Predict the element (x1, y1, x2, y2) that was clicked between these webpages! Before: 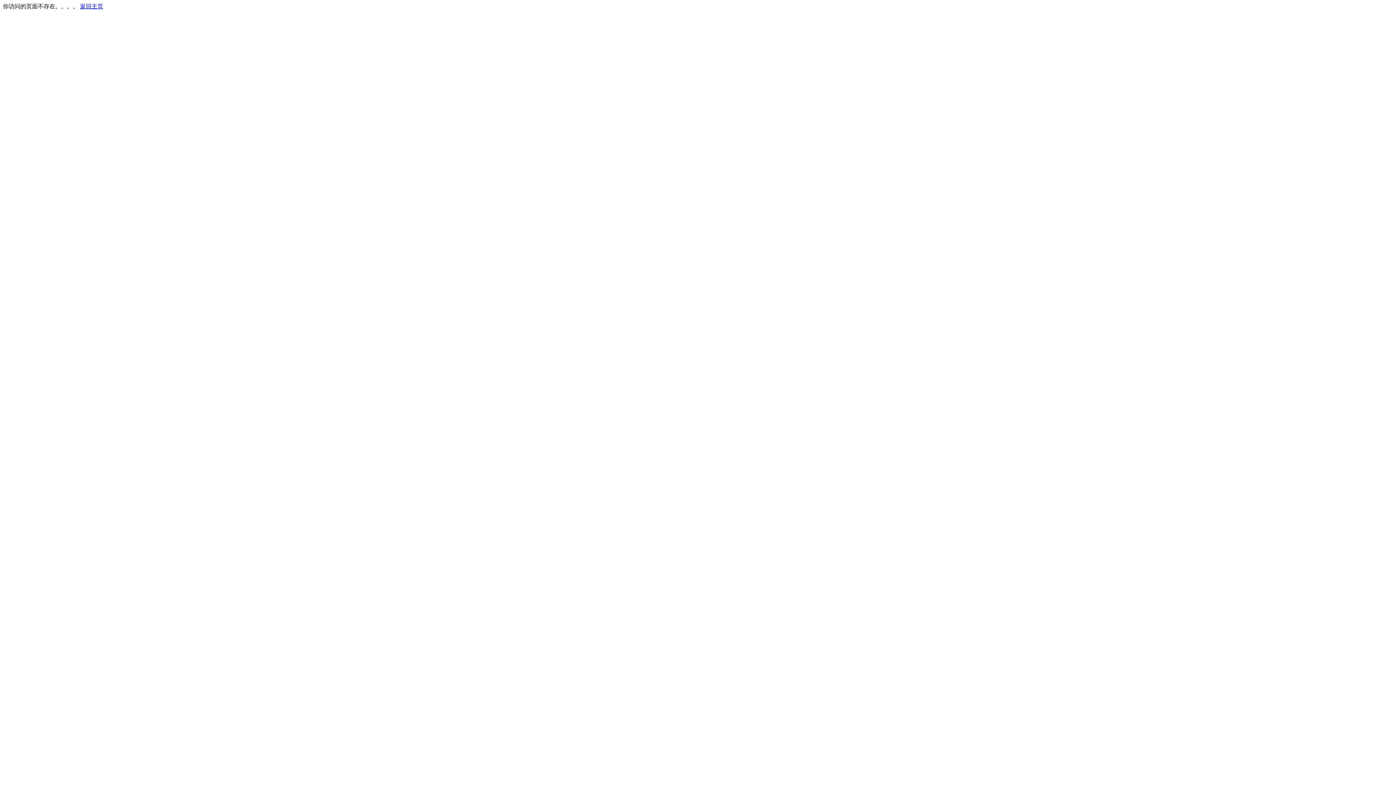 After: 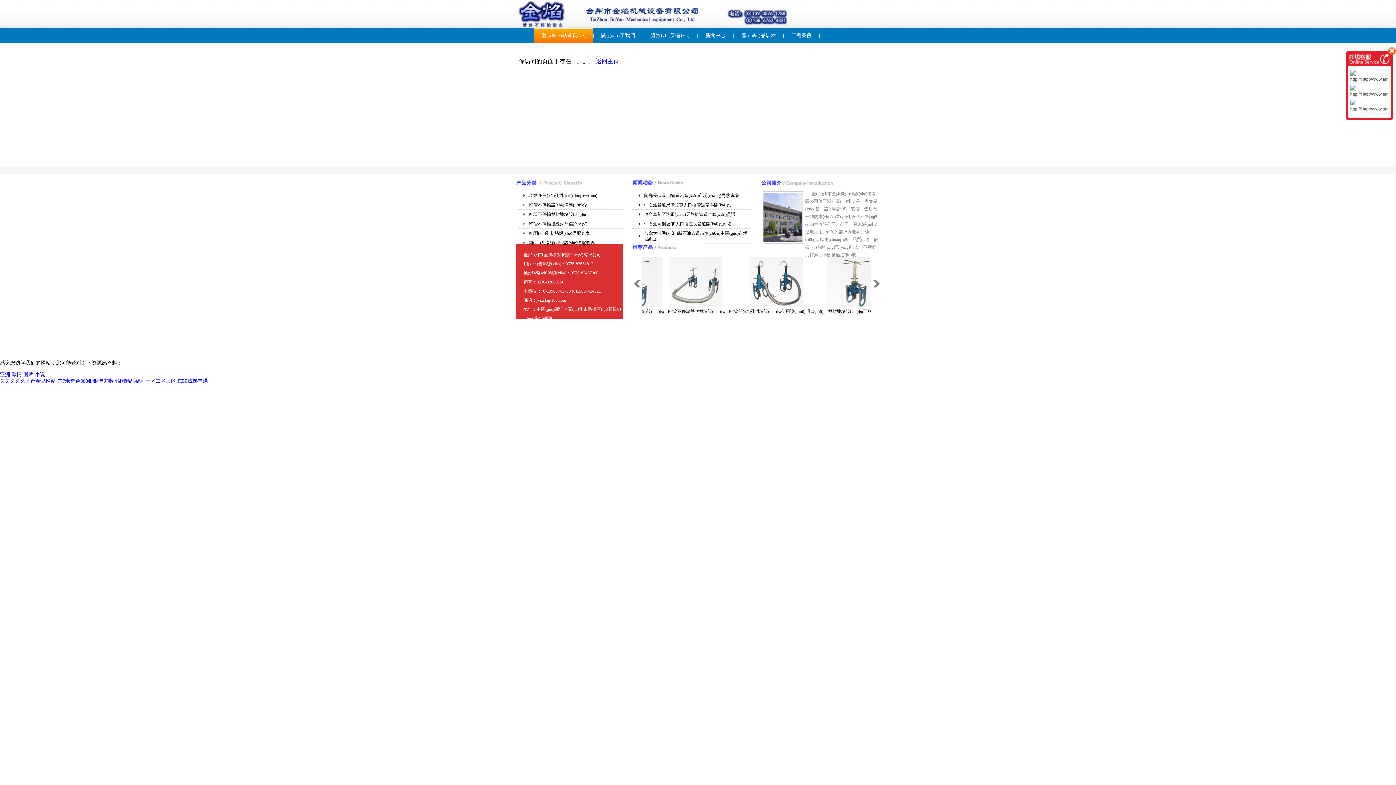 Action: bbox: (80, 3, 103, 9) label: 返回主页